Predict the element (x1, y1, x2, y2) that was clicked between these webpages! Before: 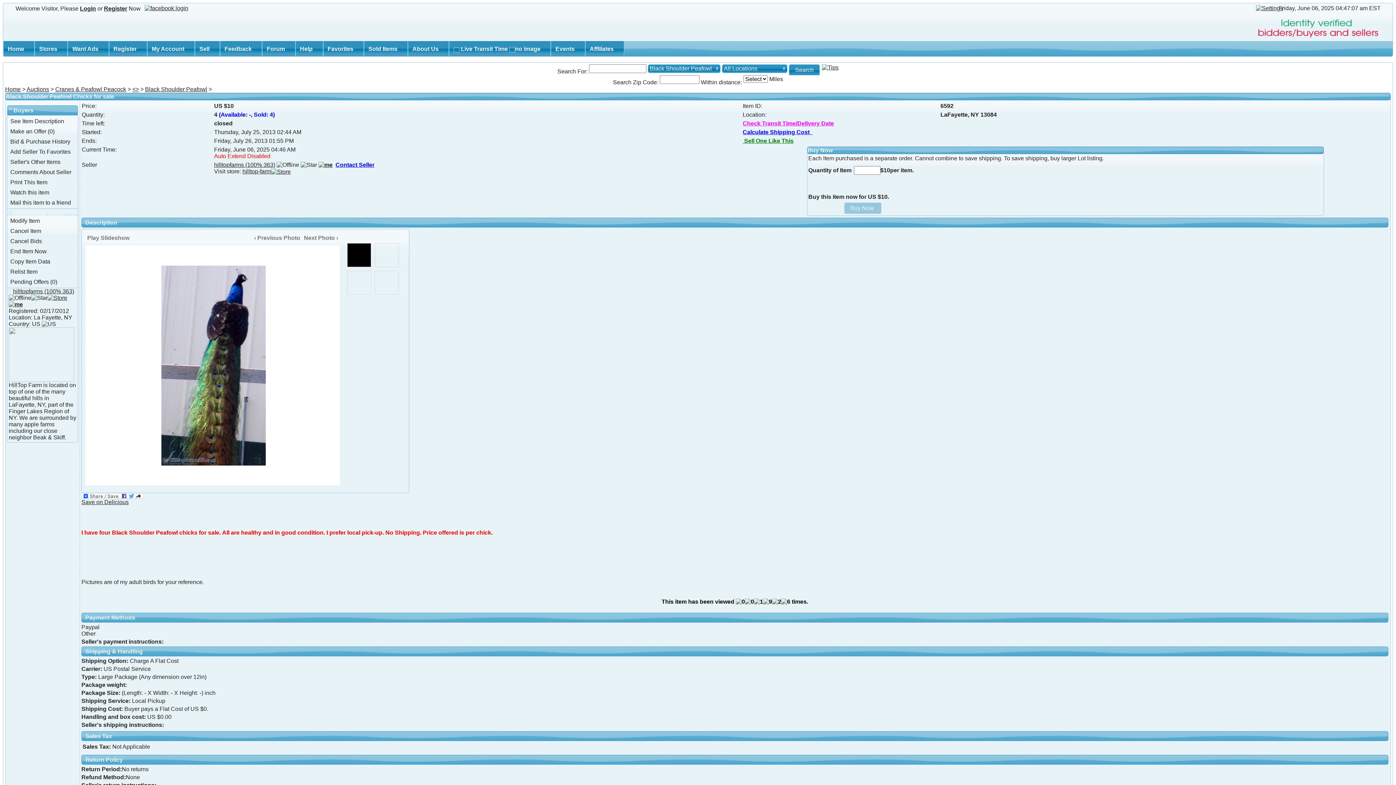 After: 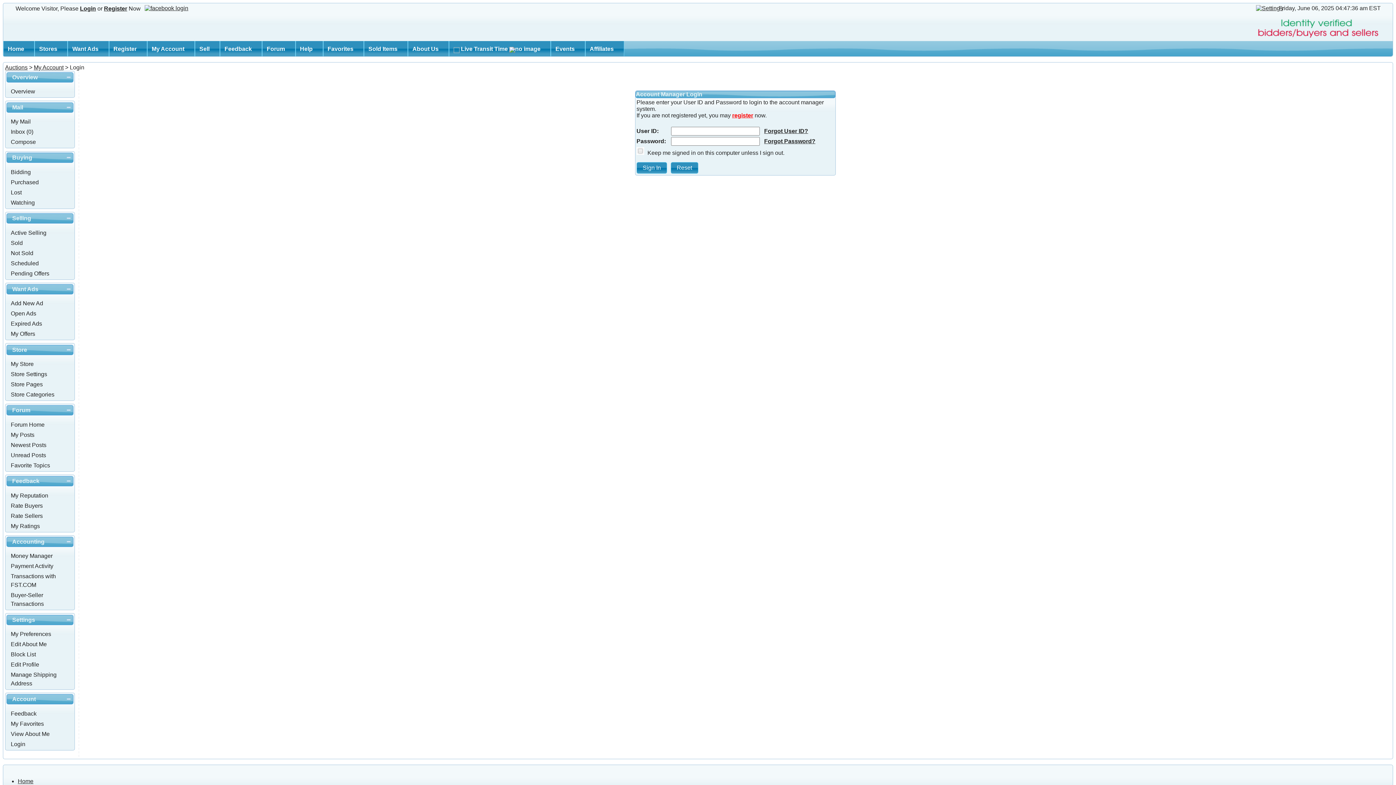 Action: bbox: (80, 5, 96, 11) label: Login